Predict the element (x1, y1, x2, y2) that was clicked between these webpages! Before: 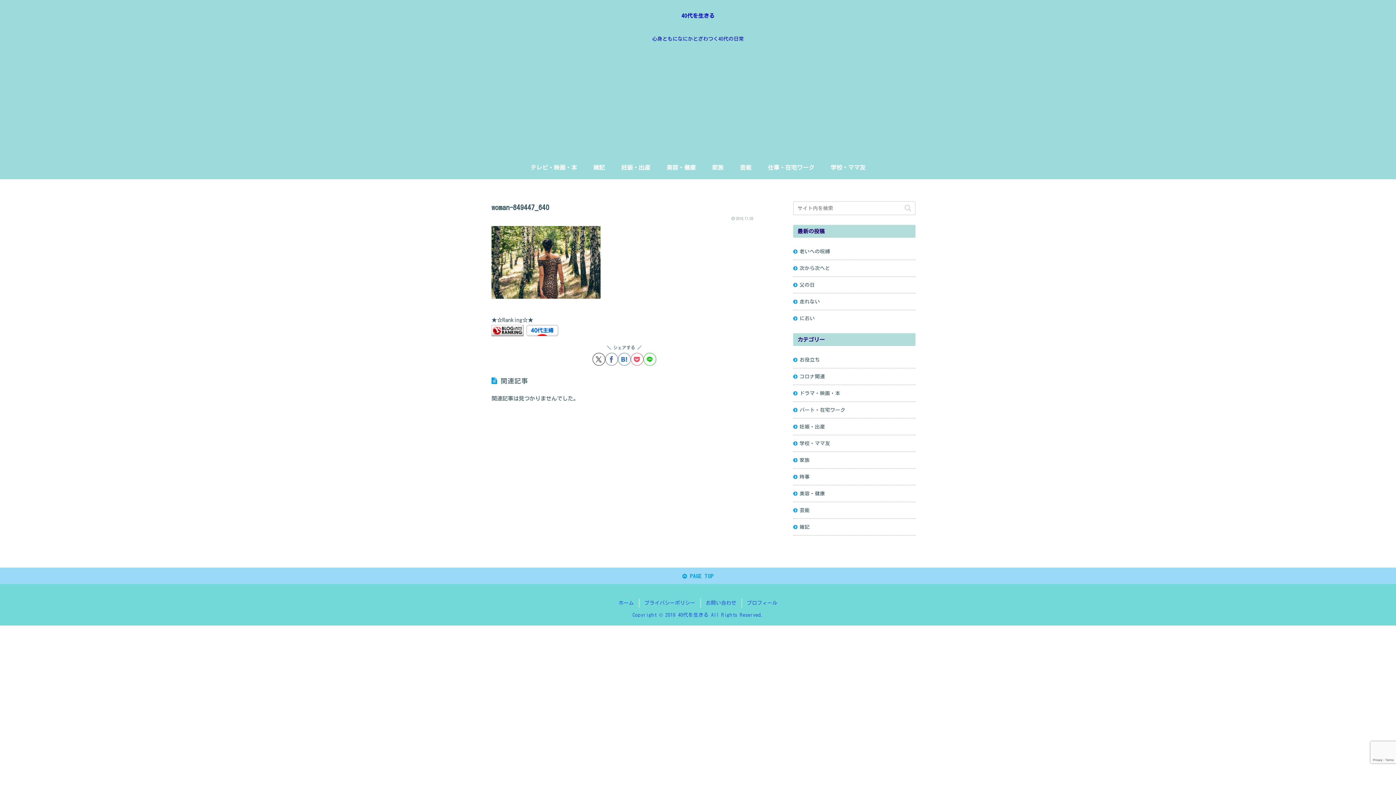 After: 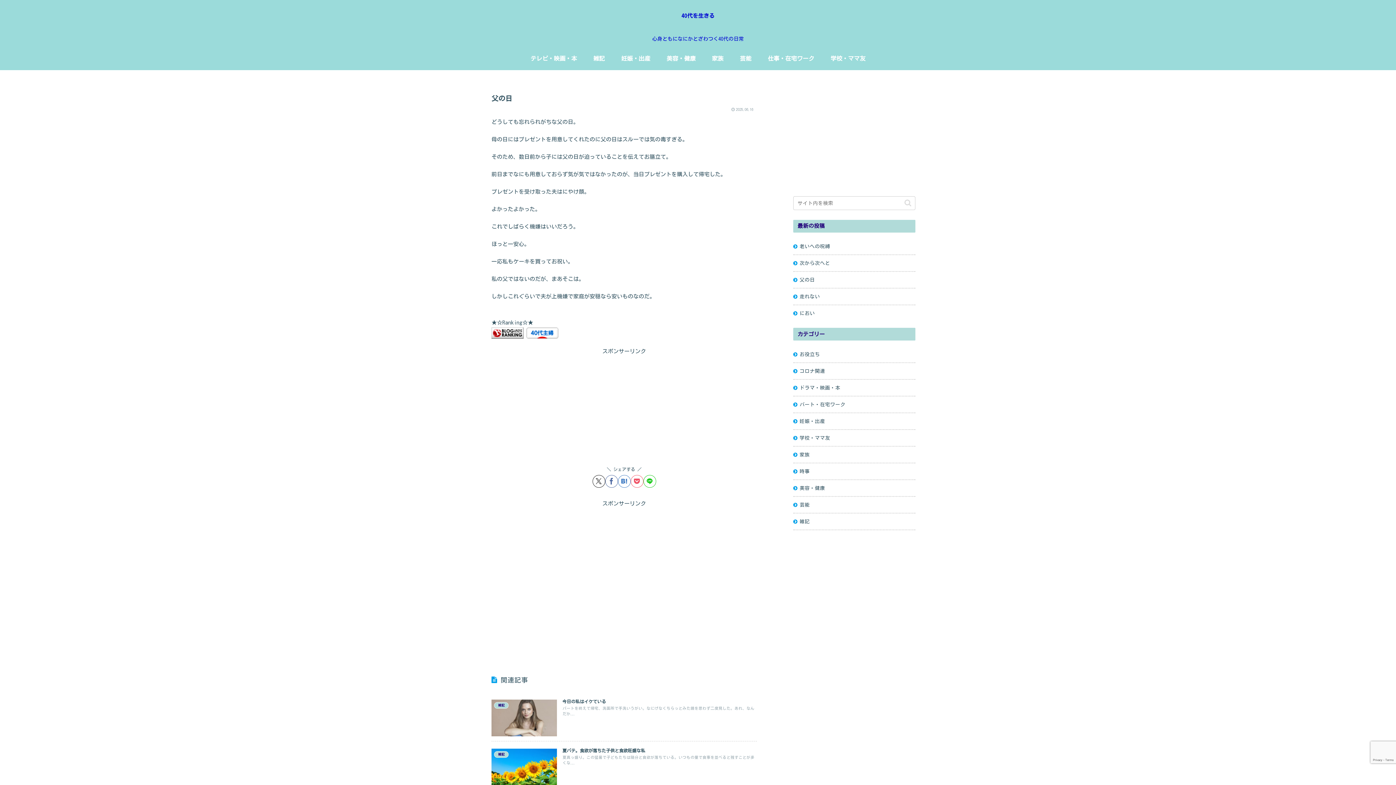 Action: label: 父の日 bbox: (793, 277, 915, 293)